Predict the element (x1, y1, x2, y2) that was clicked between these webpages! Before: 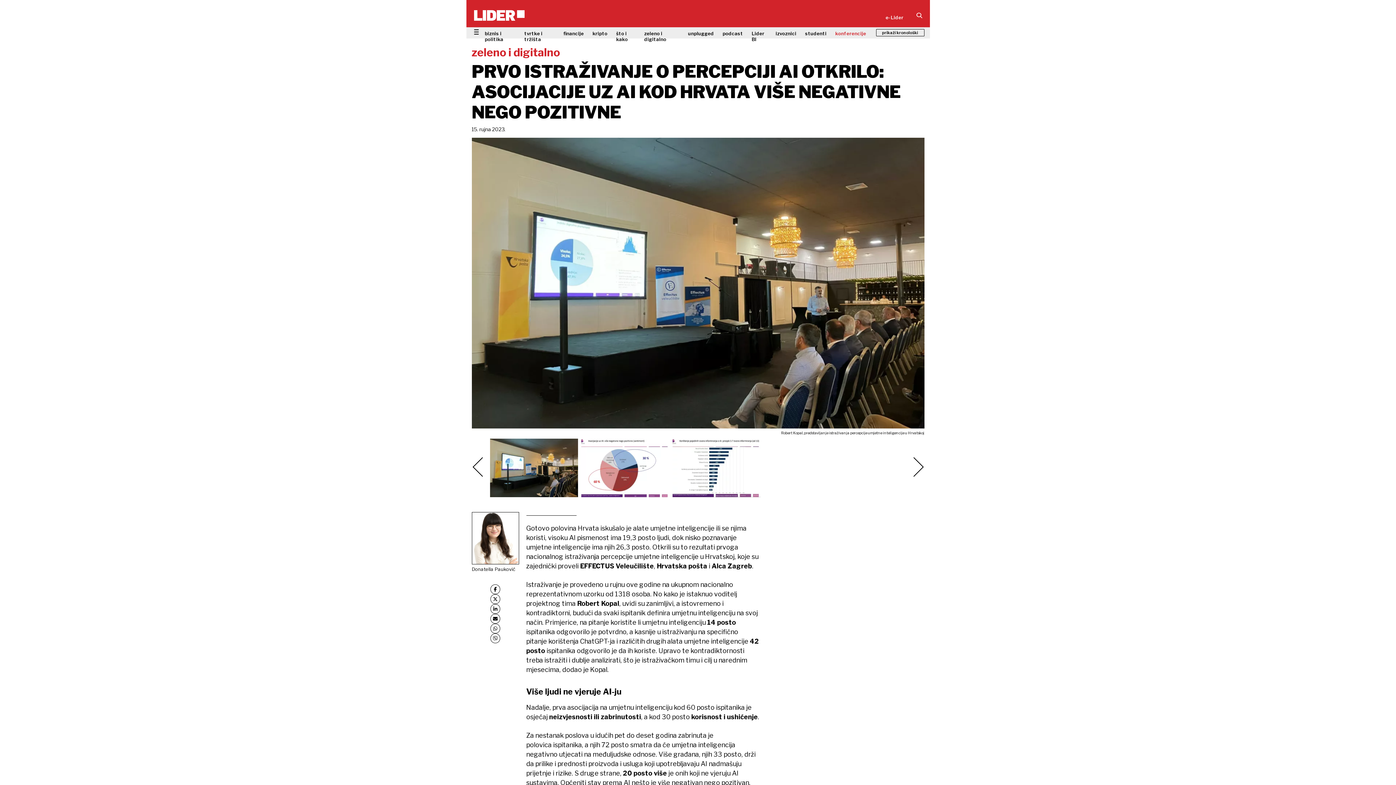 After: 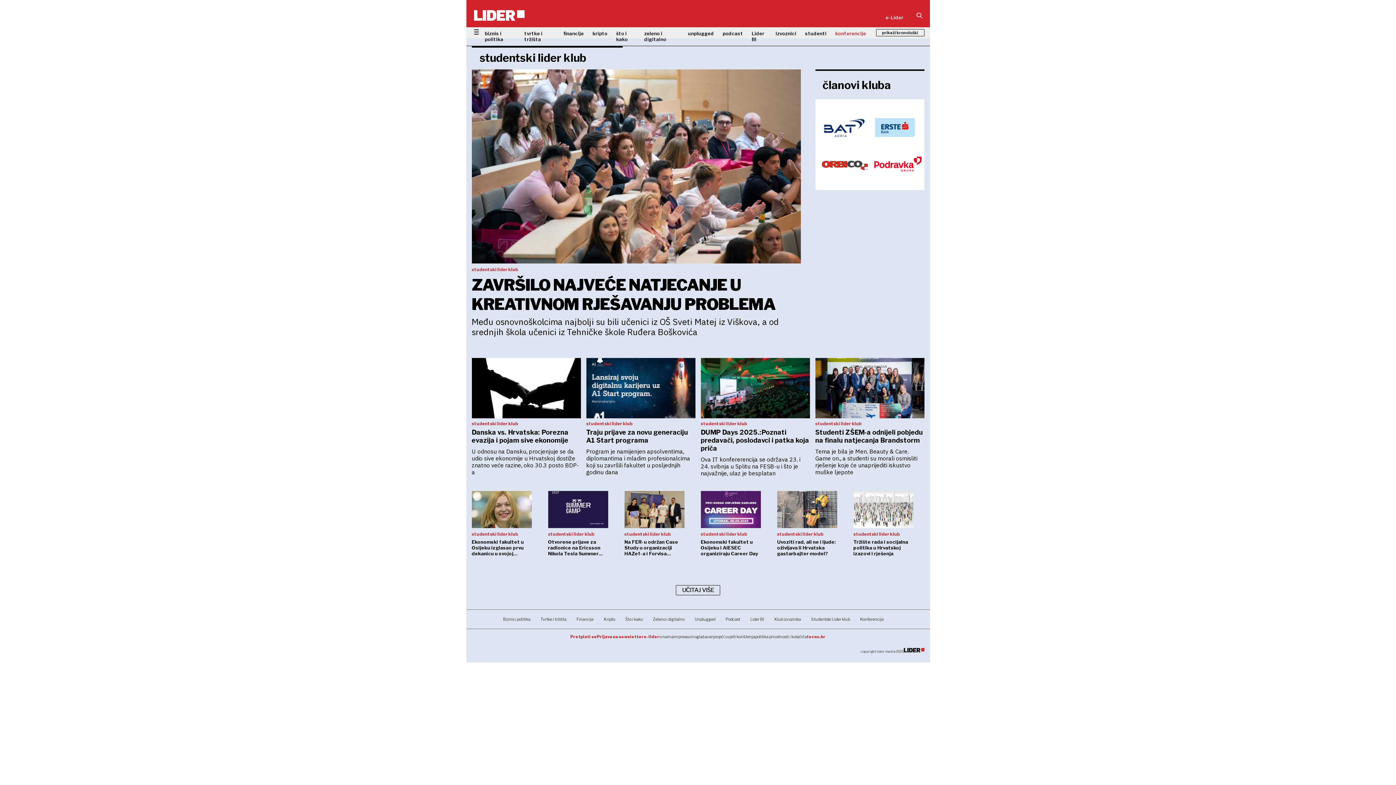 Action: label: studenti bbox: (805, 27, 835, 44)